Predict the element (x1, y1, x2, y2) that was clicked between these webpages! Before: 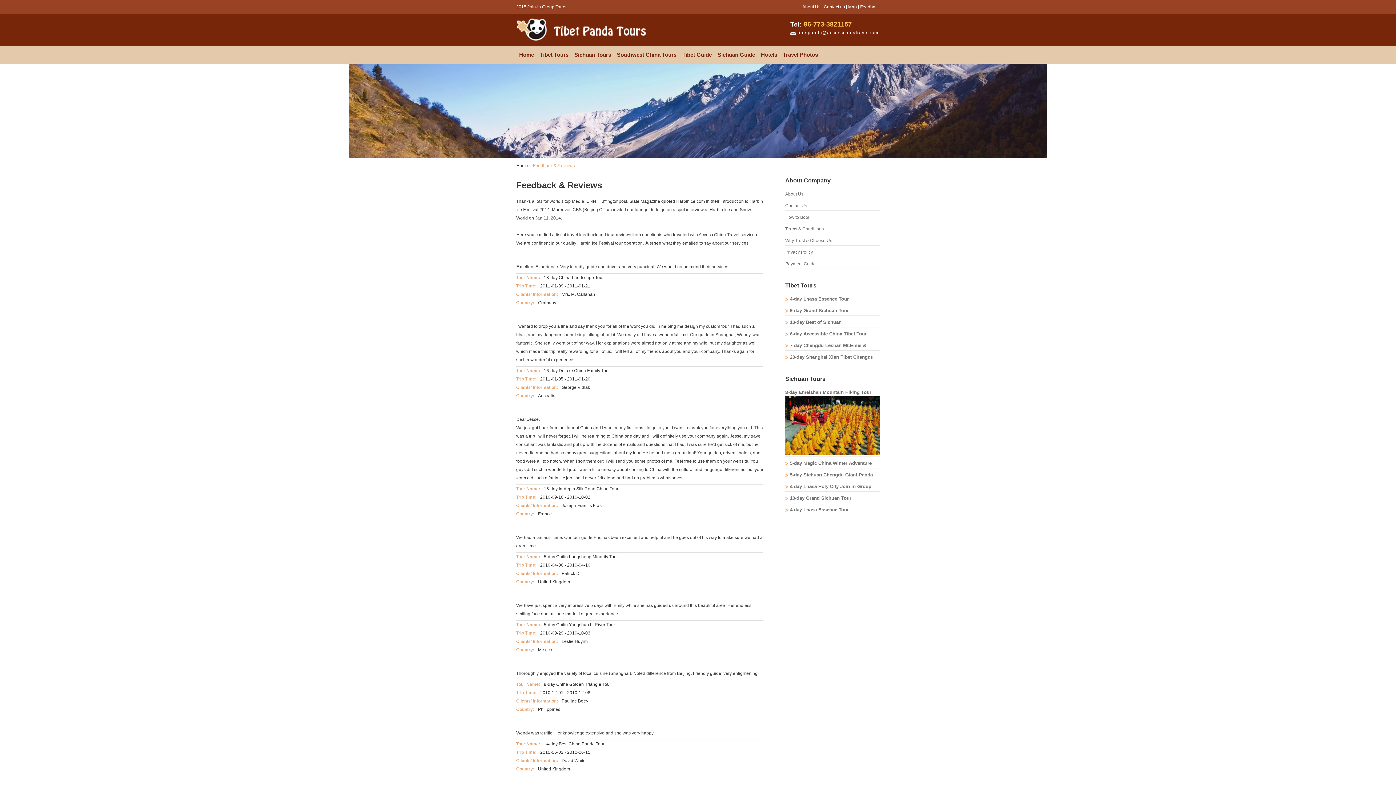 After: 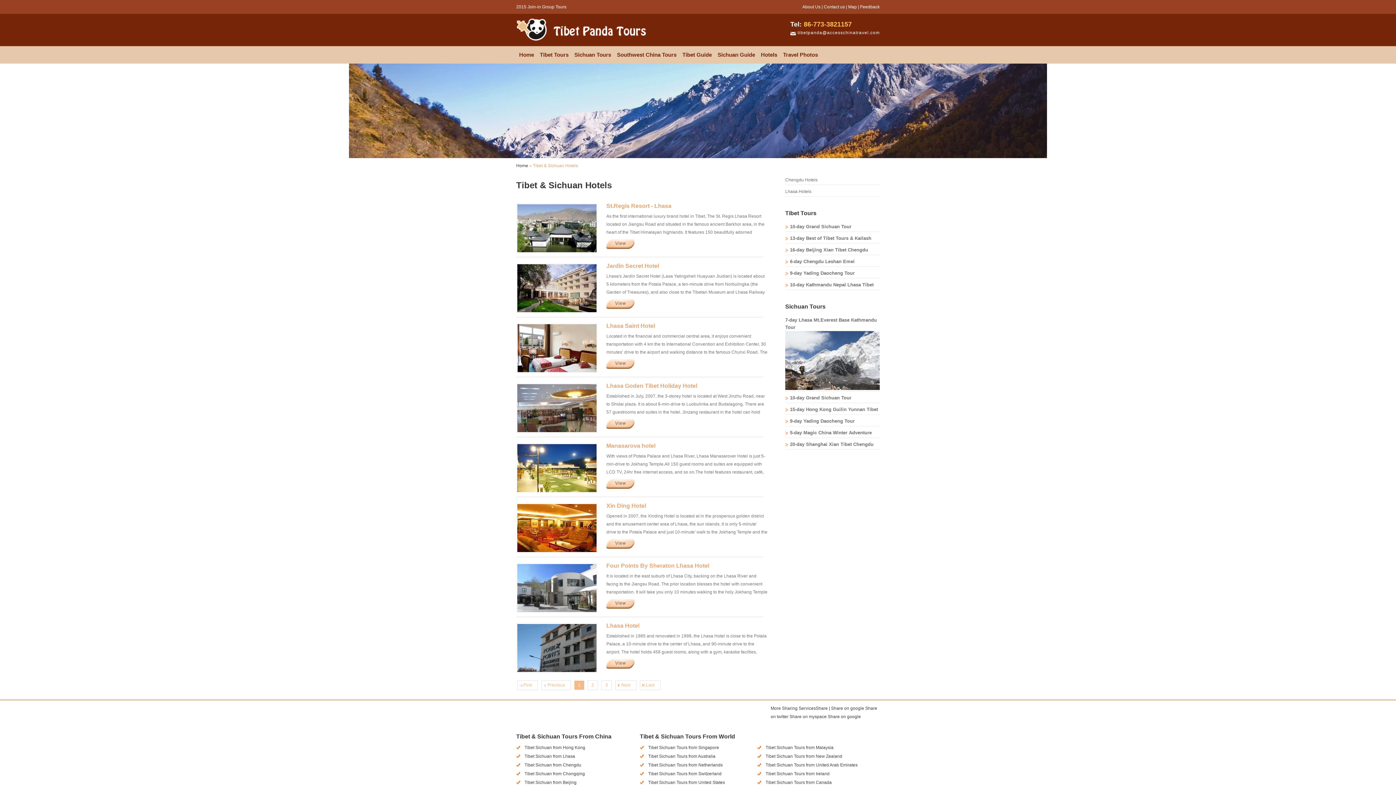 Action: bbox: (758, 46, 780, 63) label: Hotels